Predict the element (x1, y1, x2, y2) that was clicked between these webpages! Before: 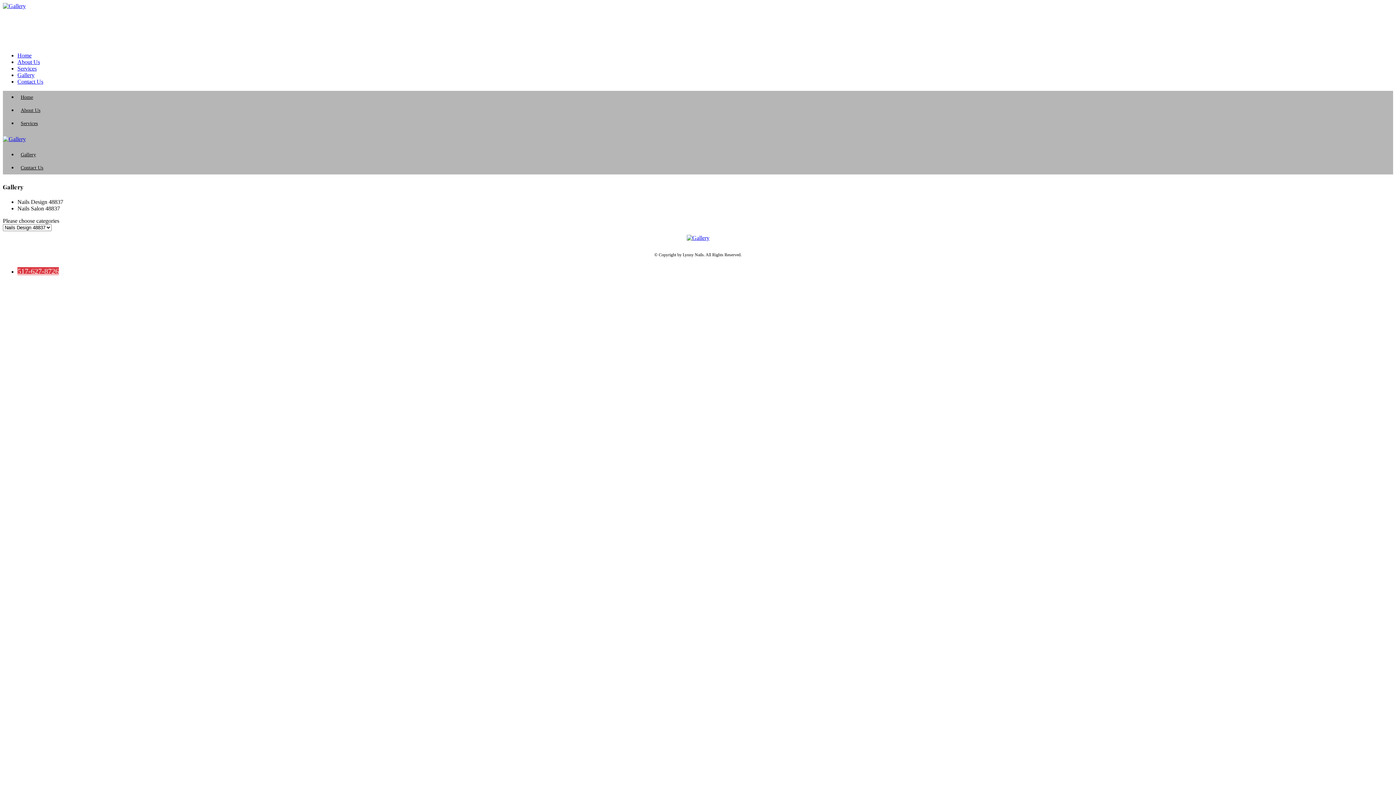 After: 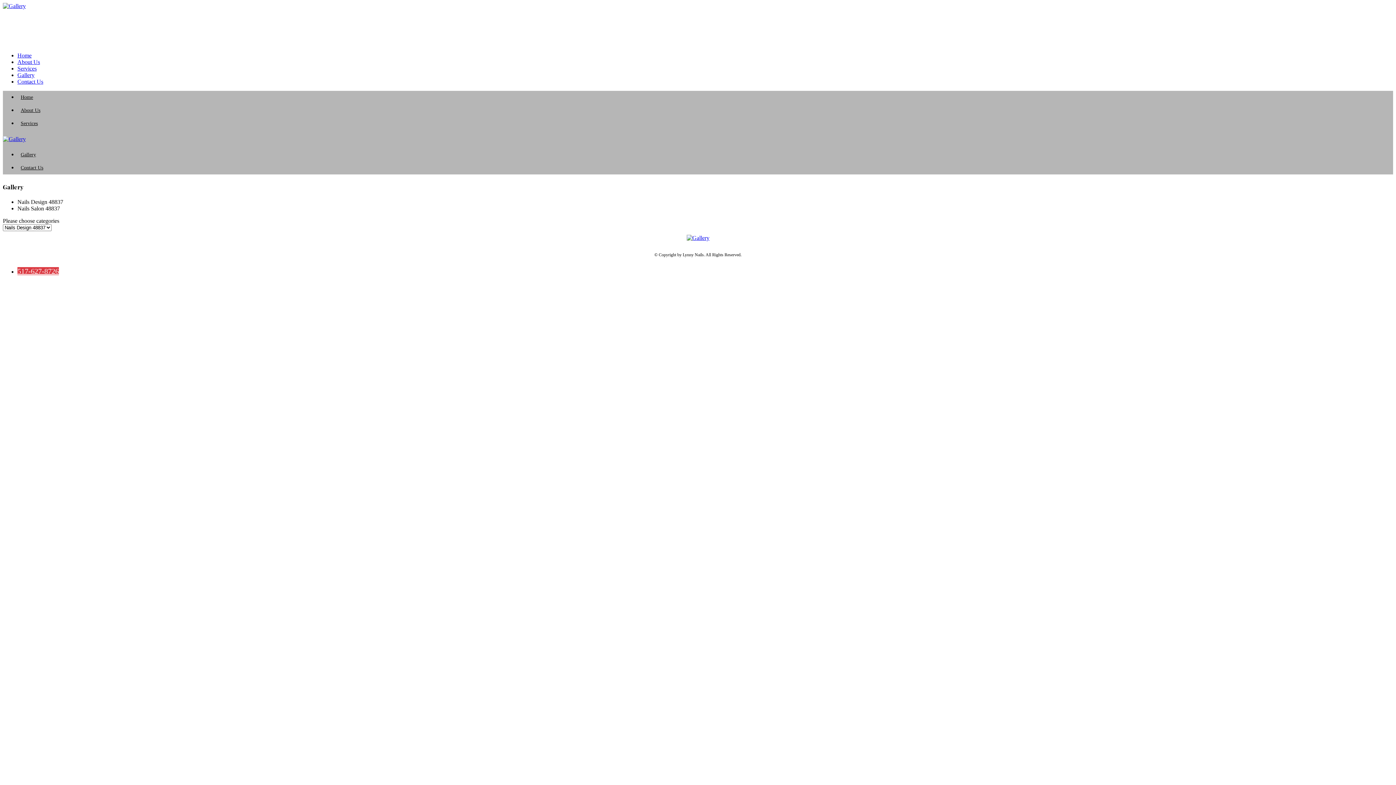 Action: label: 517-627-8726 bbox: (17, 267, 58, 275)